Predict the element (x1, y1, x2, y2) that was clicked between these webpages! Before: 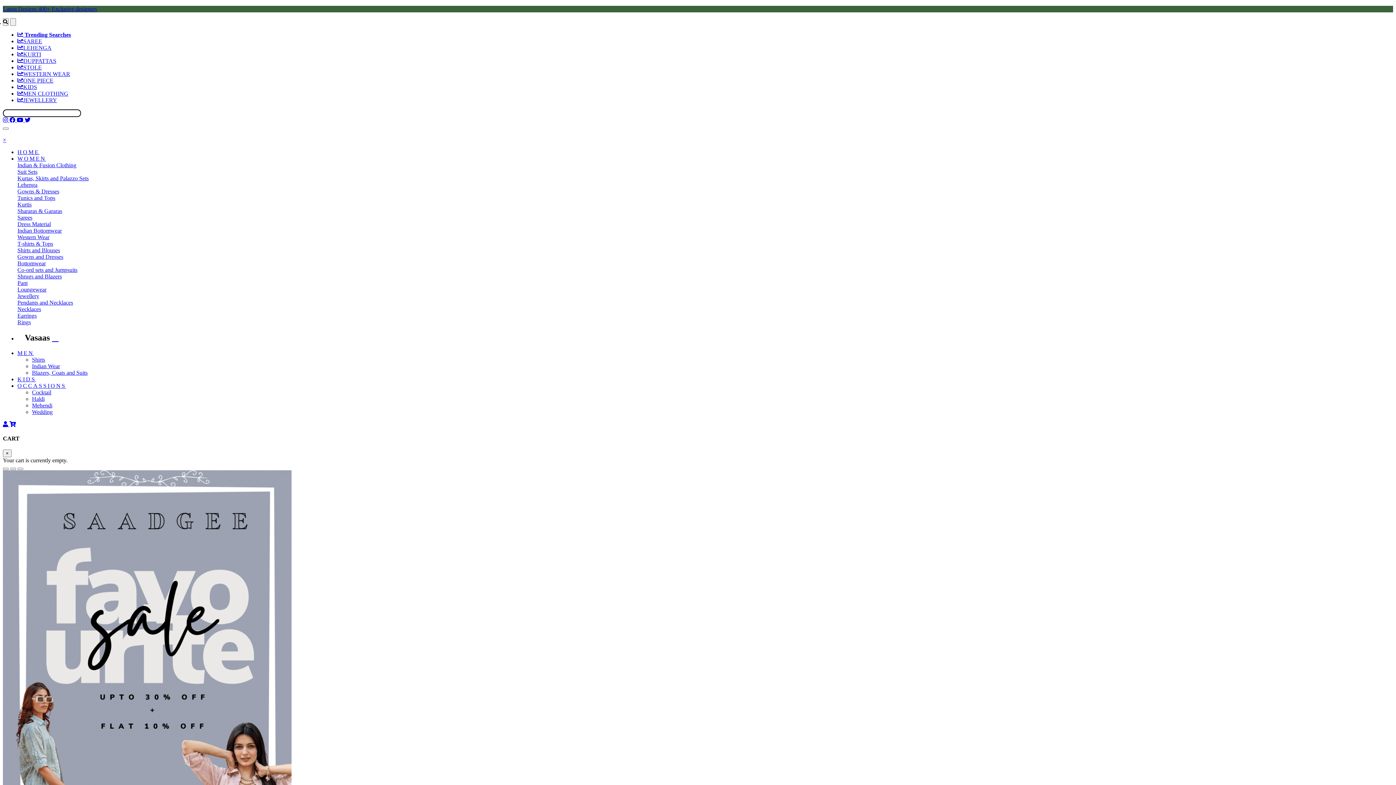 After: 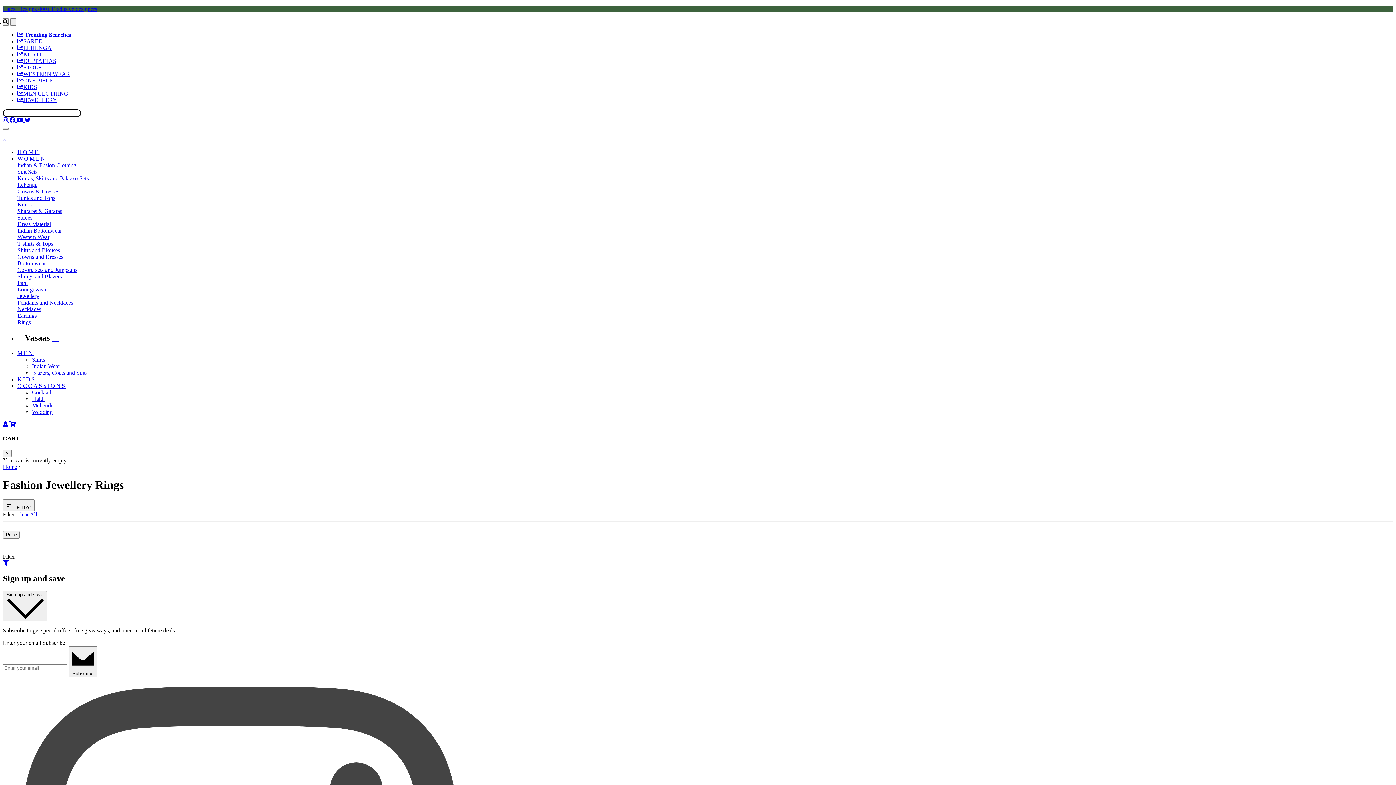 Action: label: Rings bbox: (17, 319, 30, 325)